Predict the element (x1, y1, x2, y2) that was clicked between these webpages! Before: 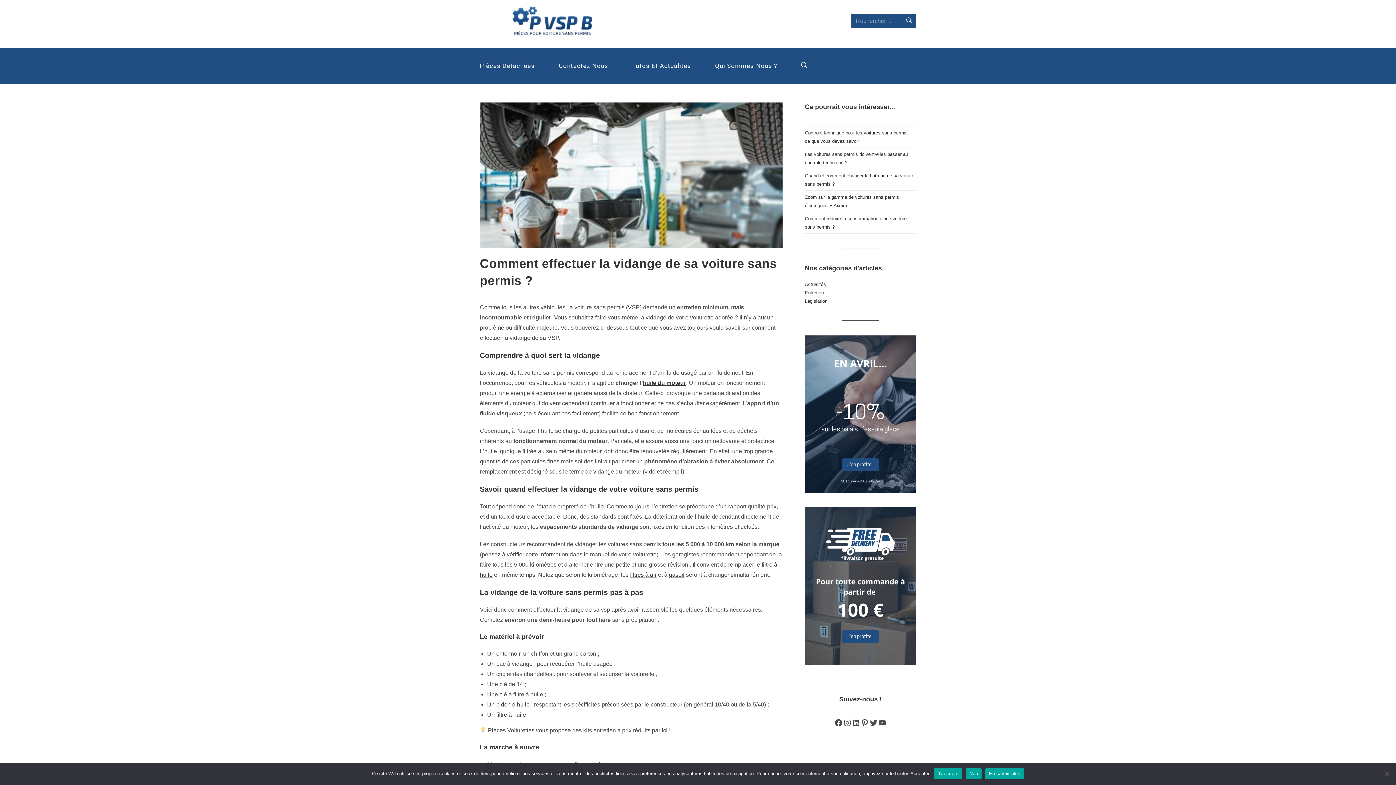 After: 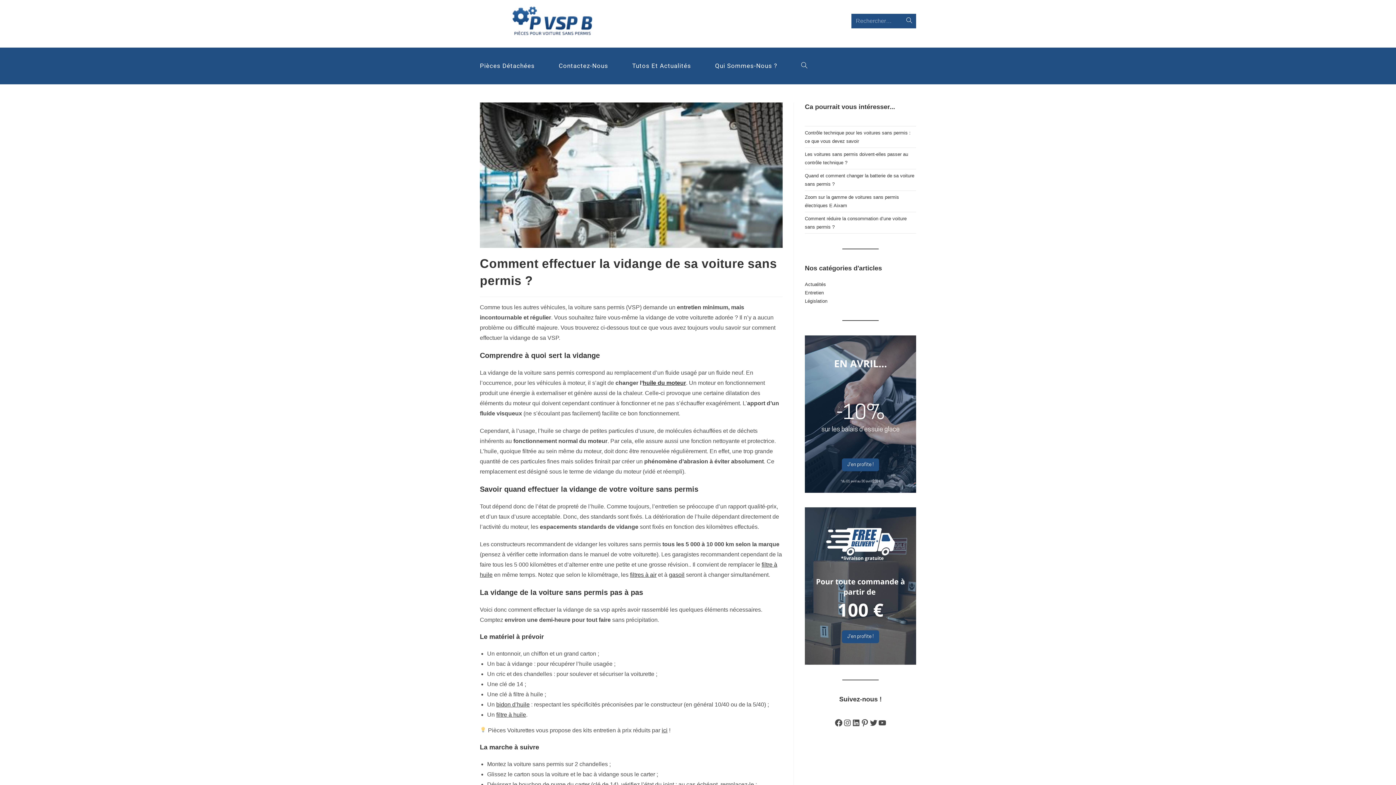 Action: bbox: (934, 768, 962, 779) label: J'accepte